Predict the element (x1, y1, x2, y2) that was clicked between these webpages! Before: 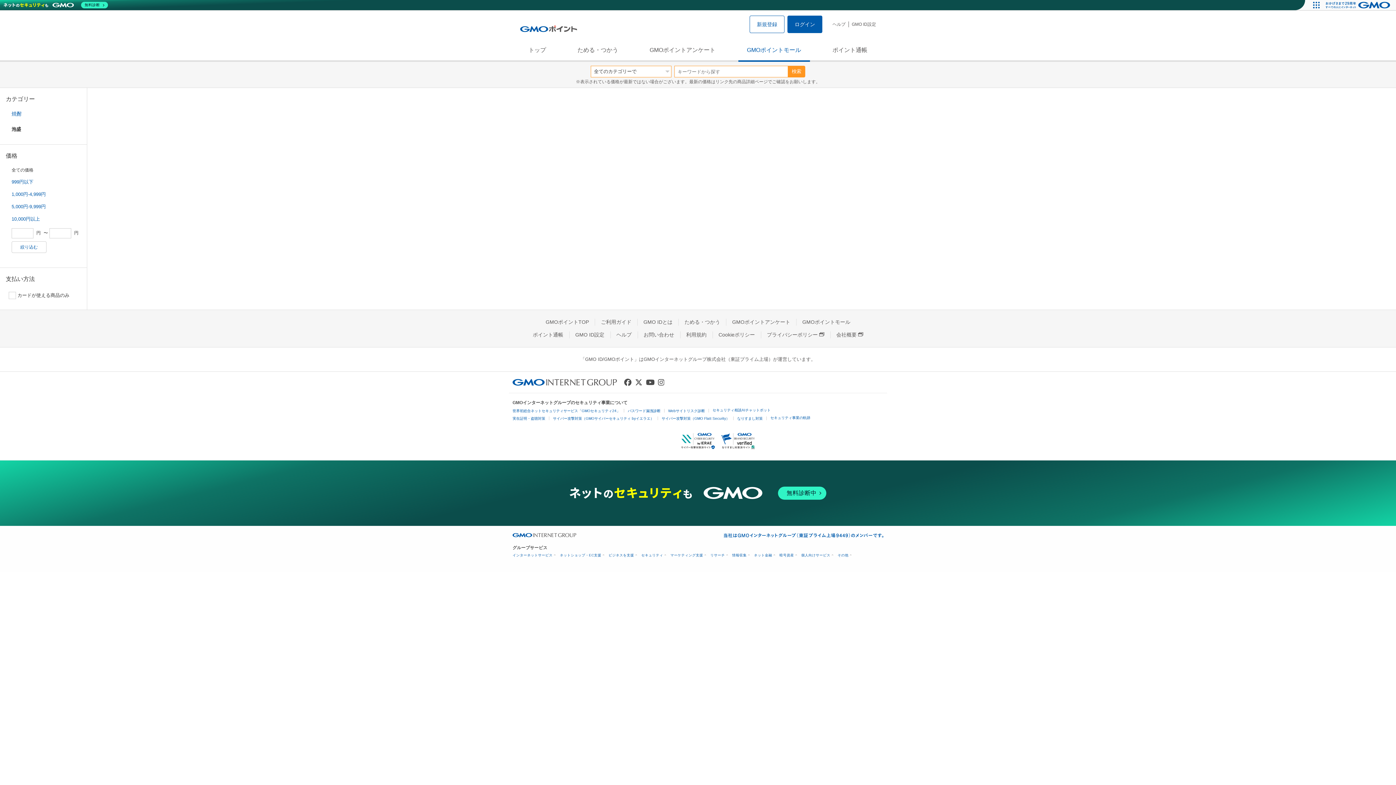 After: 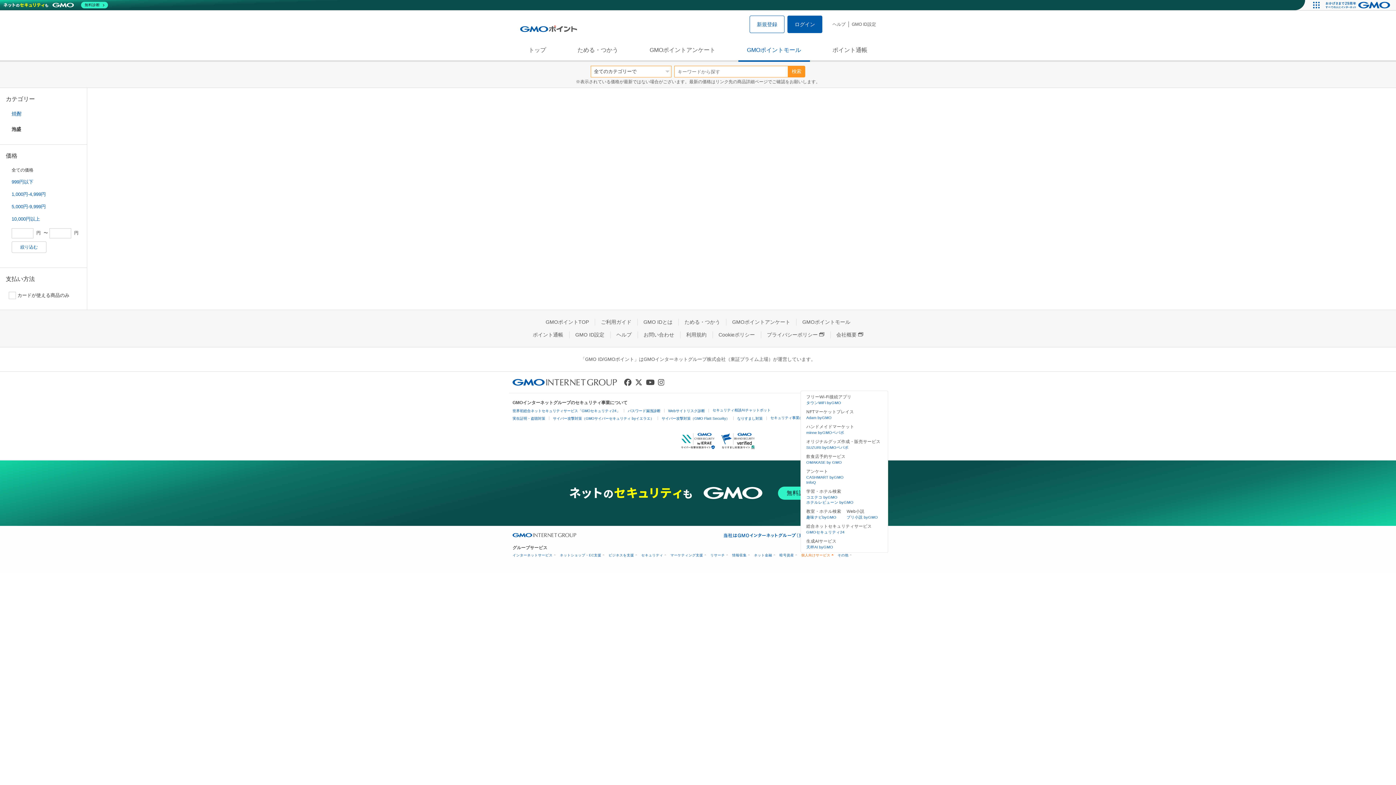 Action: label: 個人向けサービス bbox: (801, 553, 832, 557)